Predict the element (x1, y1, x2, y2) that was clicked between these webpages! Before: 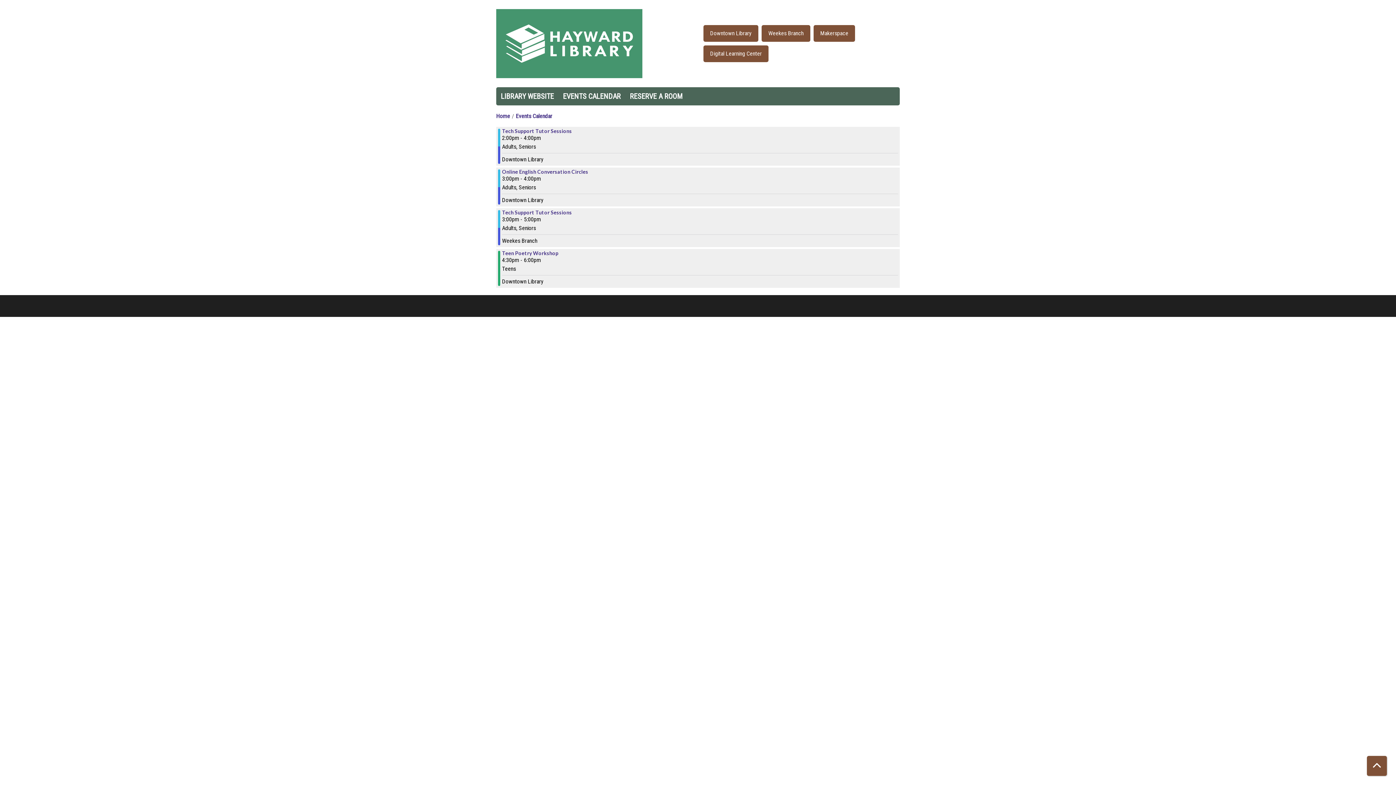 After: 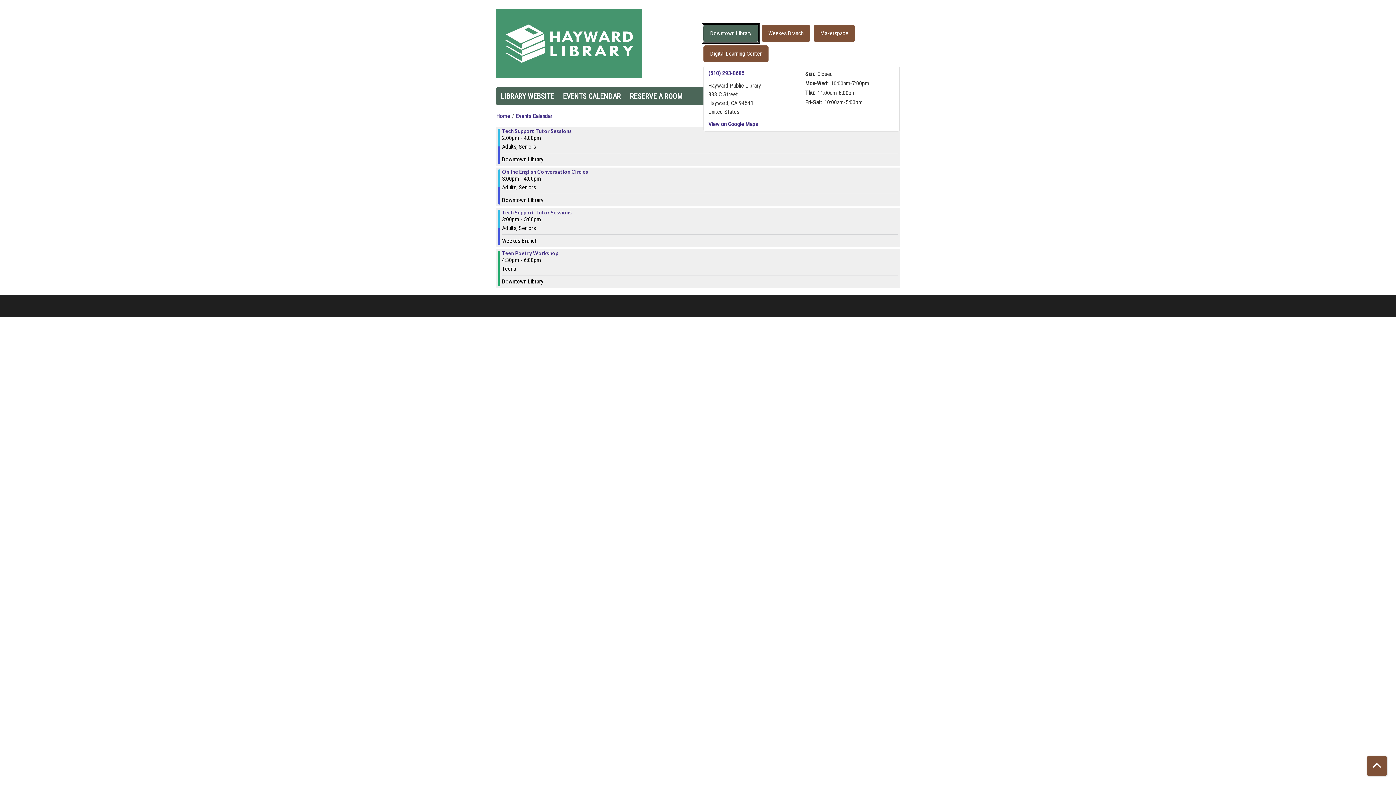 Action: label: Downtown Library bbox: (703, 25, 758, 41)